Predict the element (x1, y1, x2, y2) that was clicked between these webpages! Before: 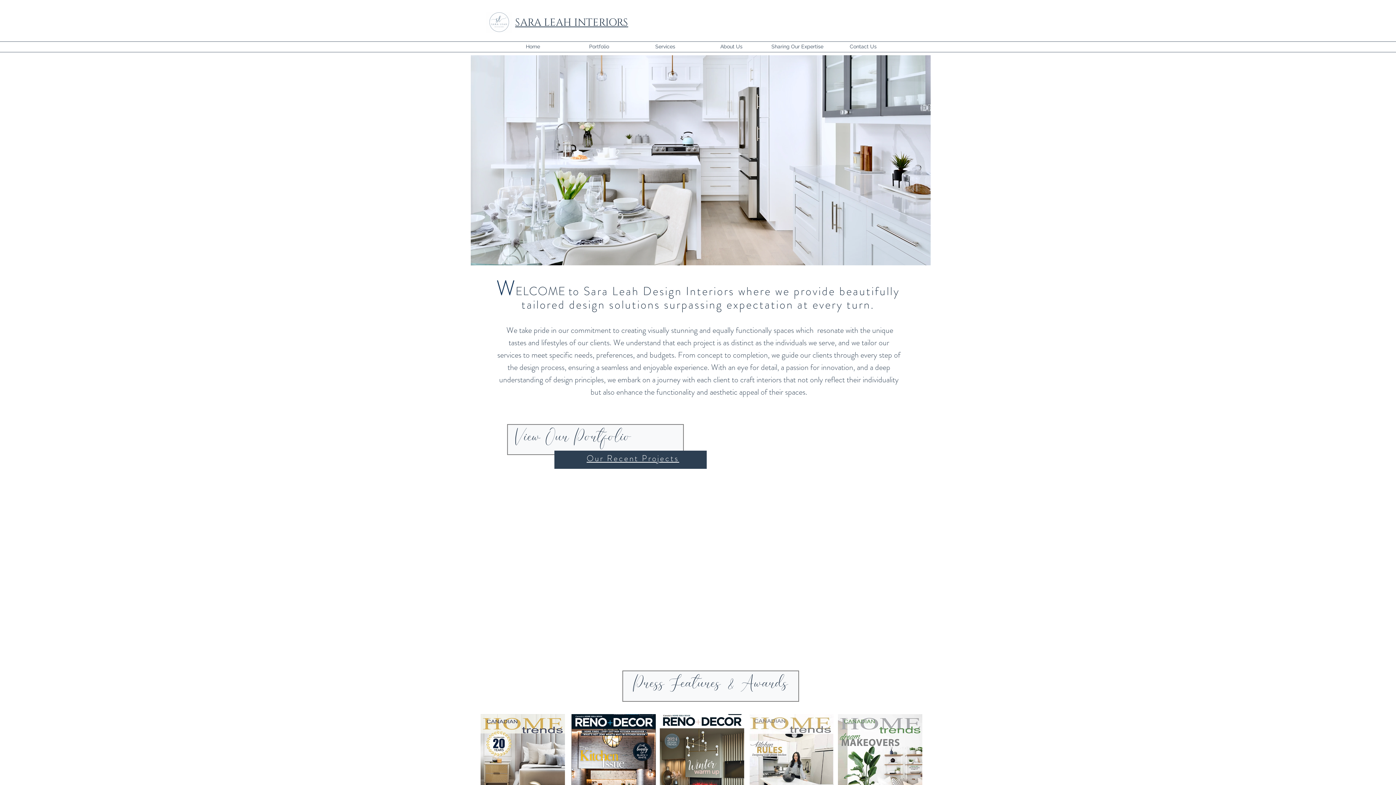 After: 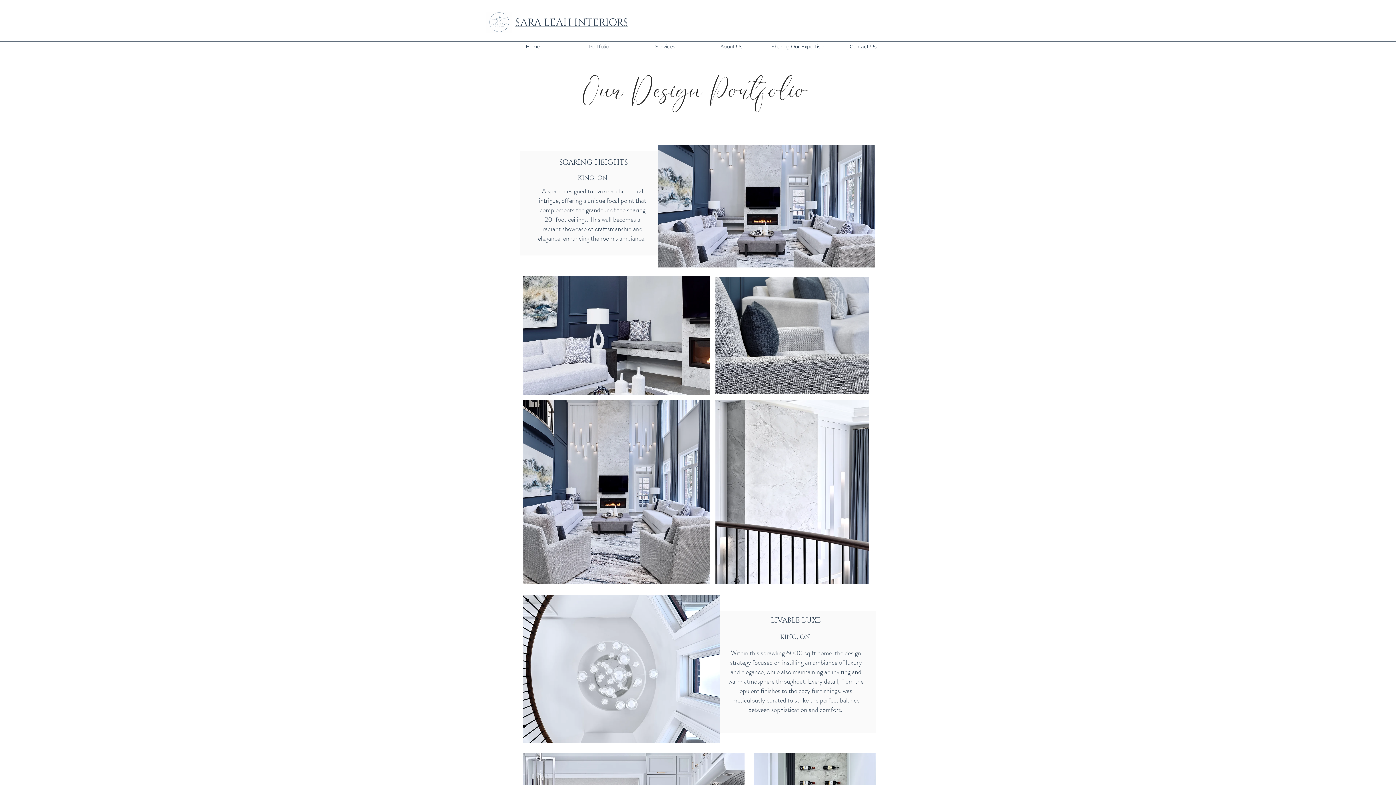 Action: label: Press Features & Awards bbox: (633, 670, 788, 694)